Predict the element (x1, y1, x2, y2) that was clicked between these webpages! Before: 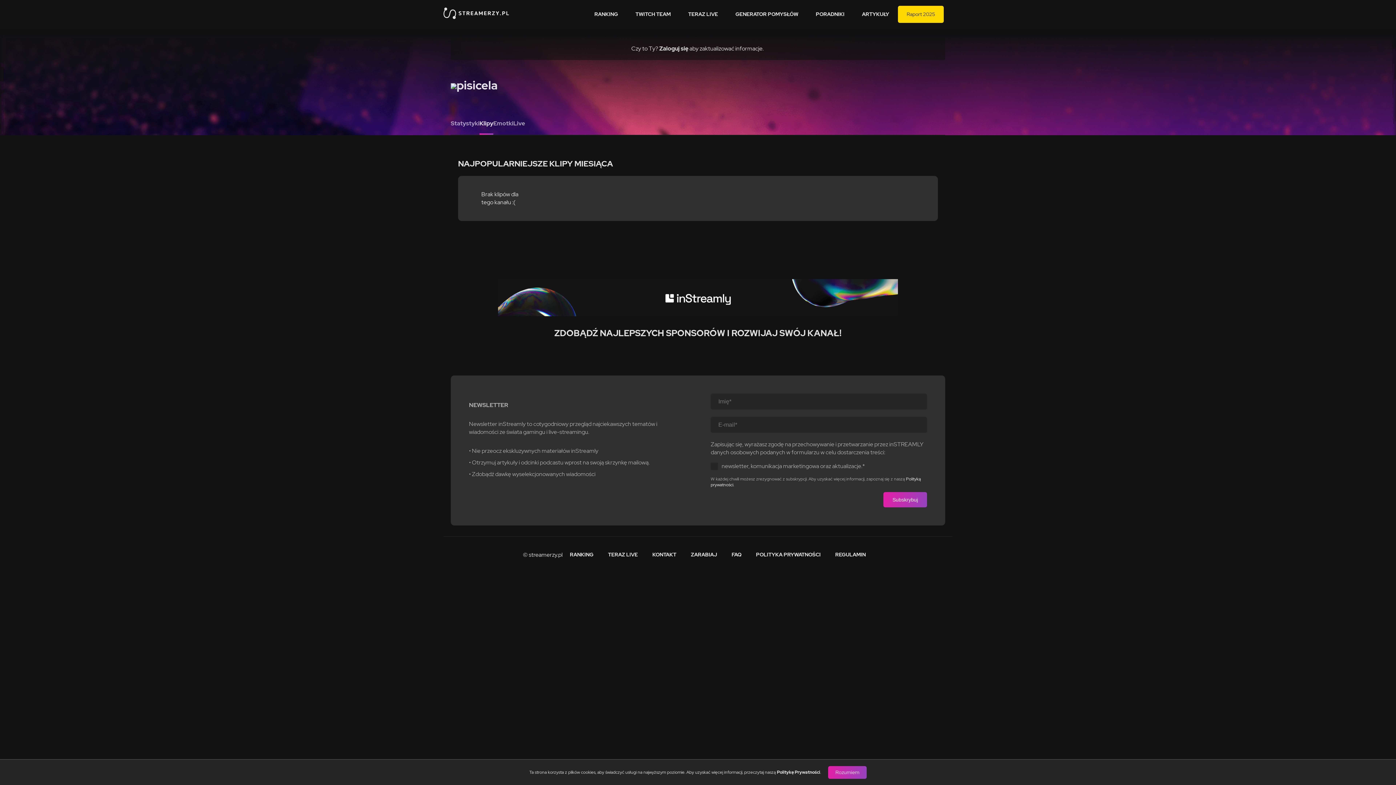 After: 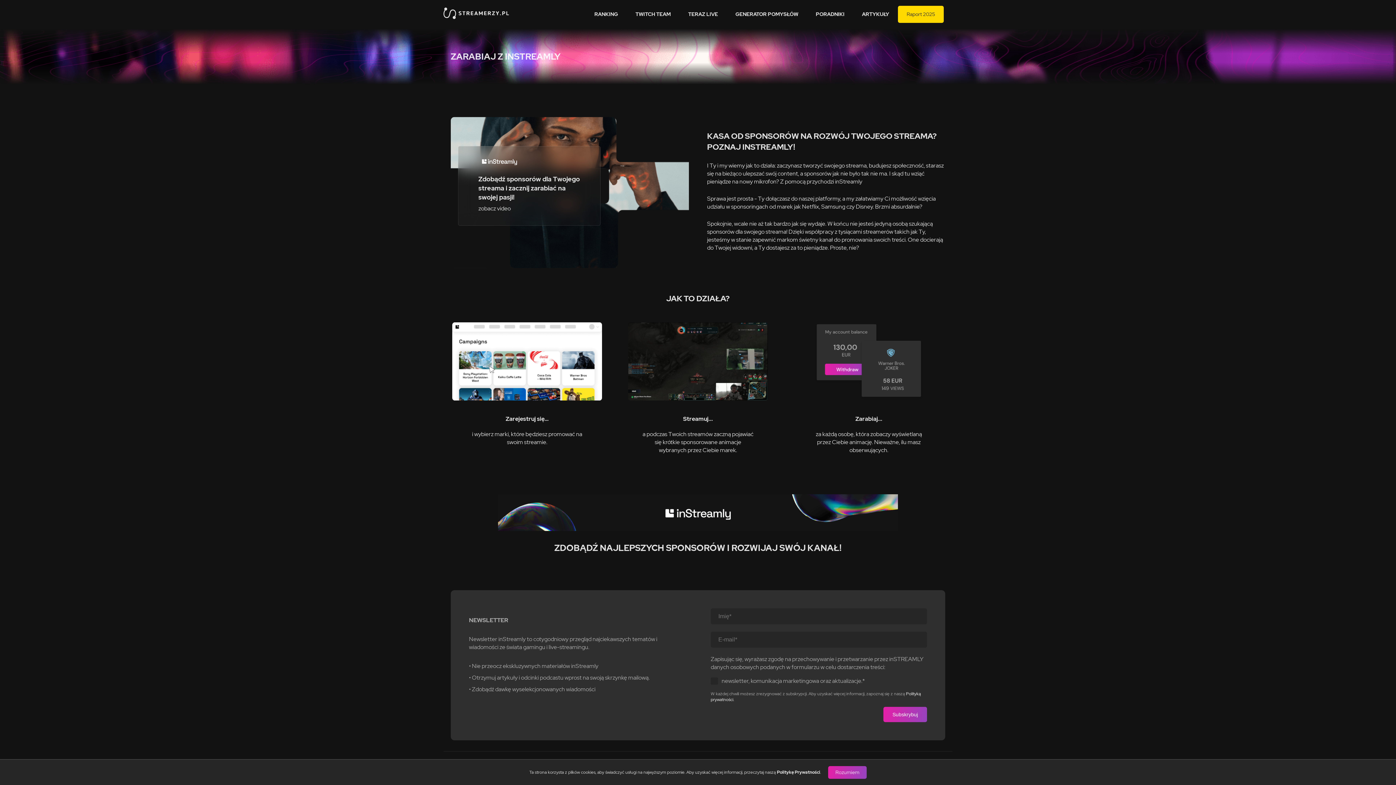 Action: bbox: (683, 544, 724, 565) label: ZARABIAJ